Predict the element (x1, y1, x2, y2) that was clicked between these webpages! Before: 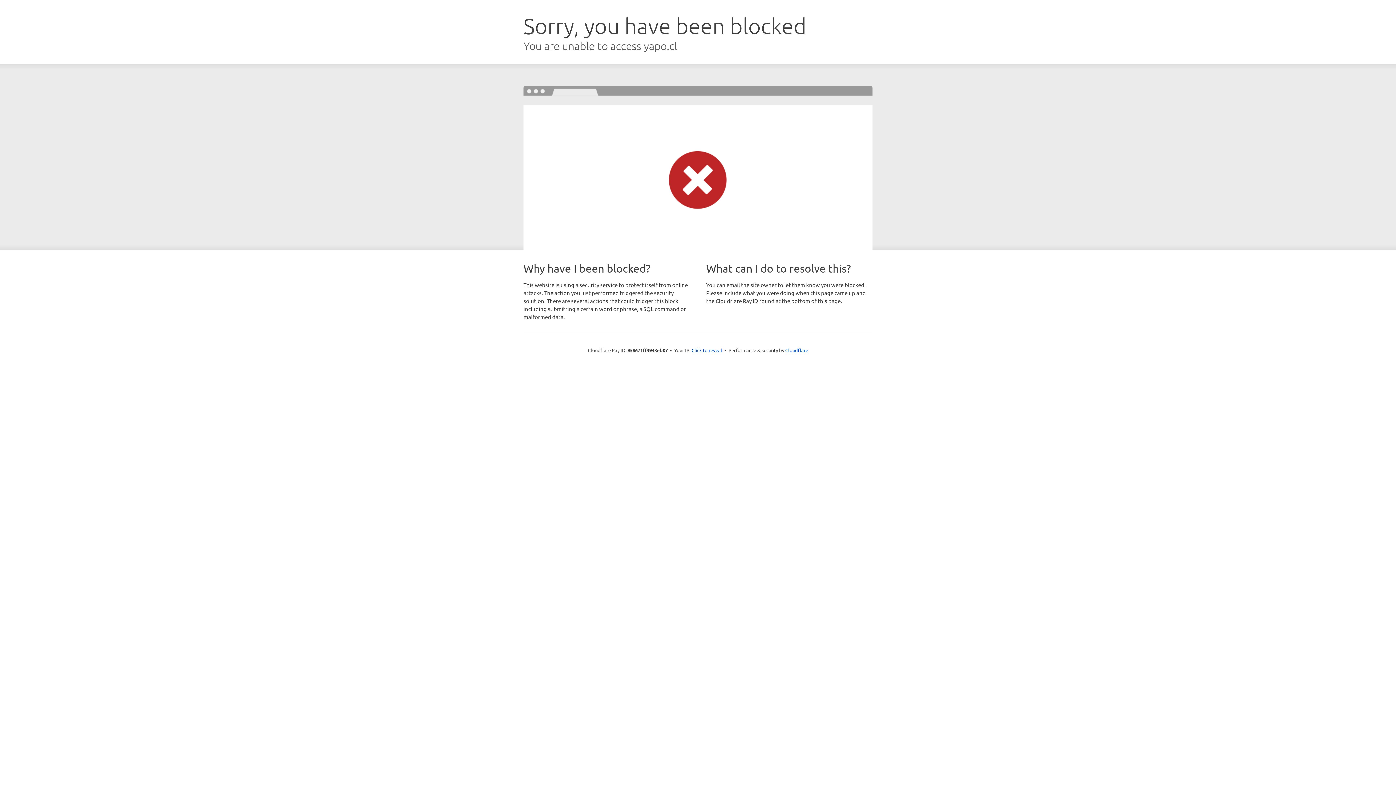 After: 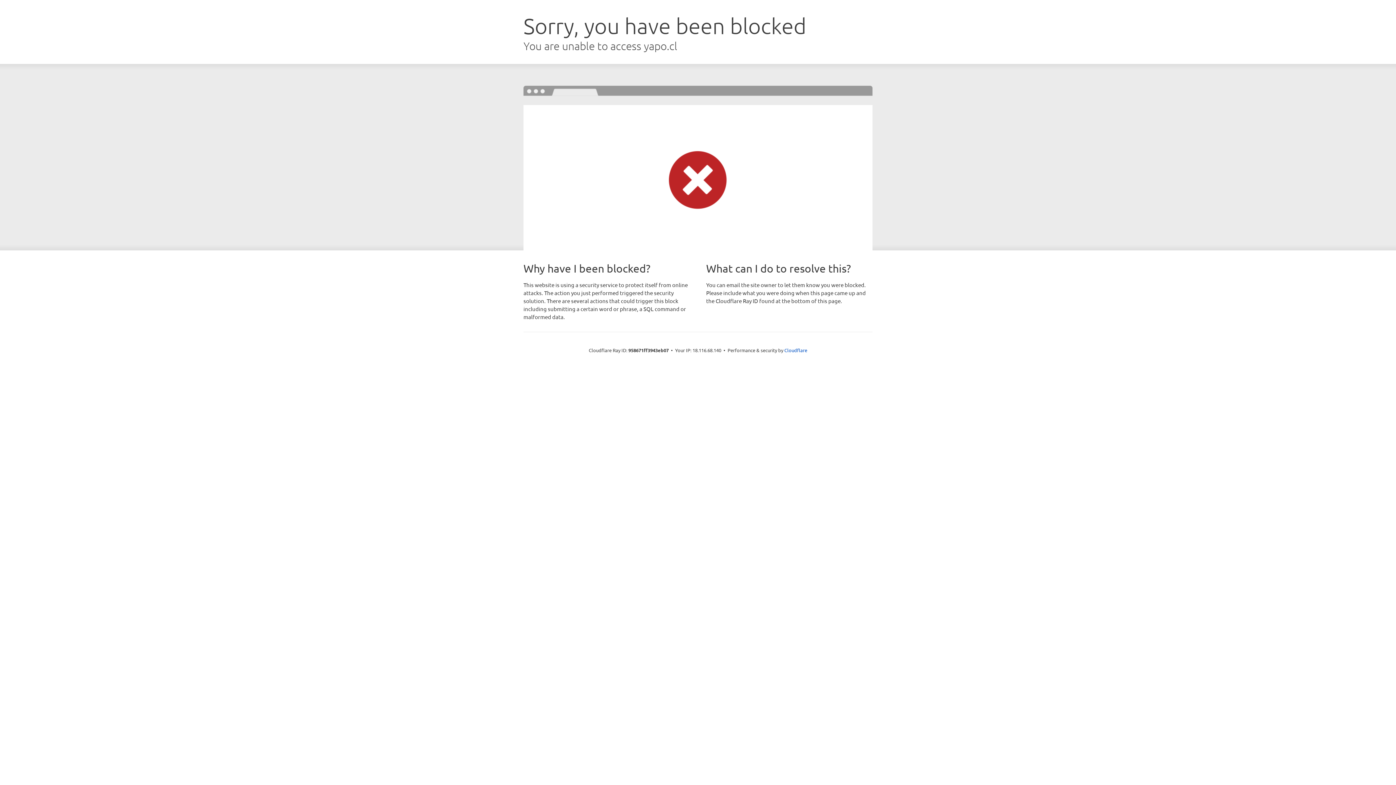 Action: label: Click to reveal bbox: (691, 346, 722, 353)